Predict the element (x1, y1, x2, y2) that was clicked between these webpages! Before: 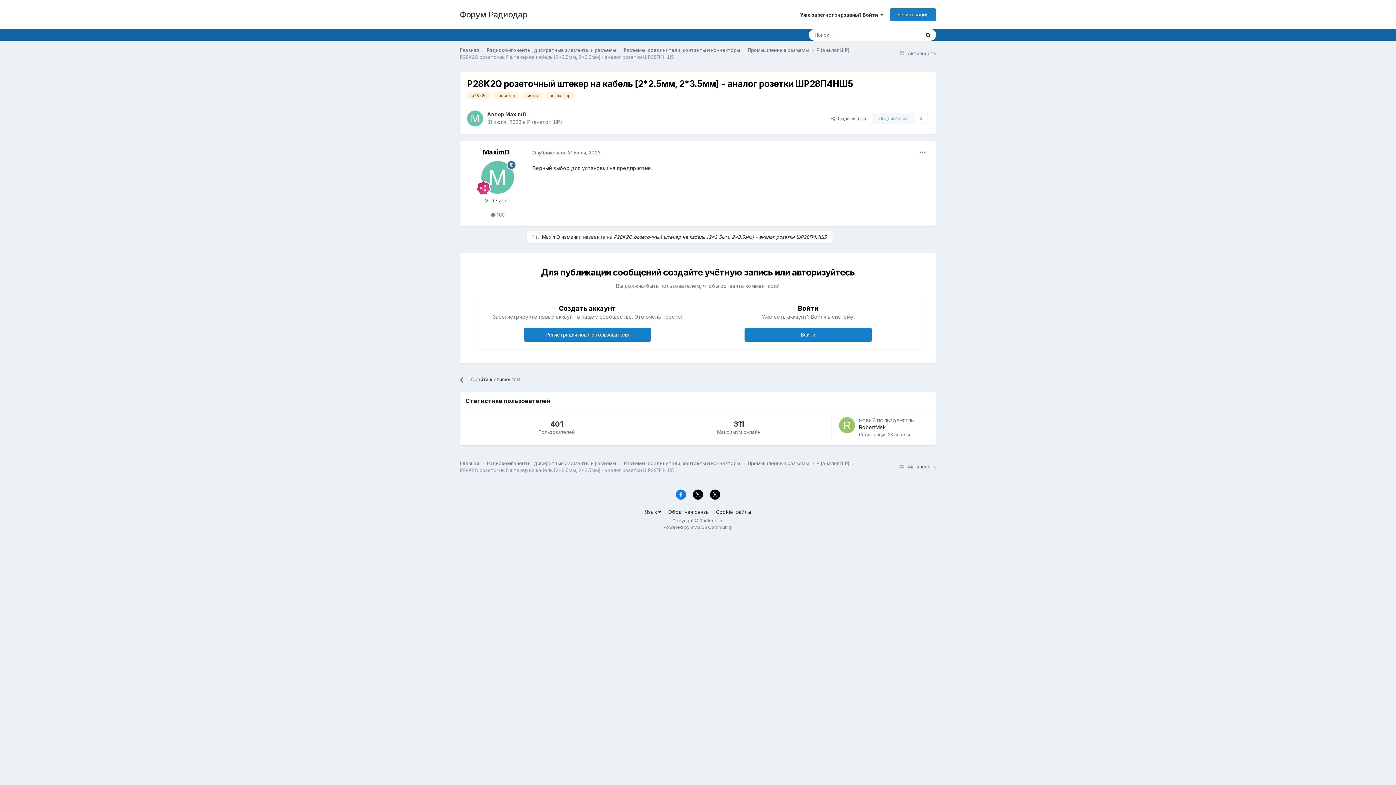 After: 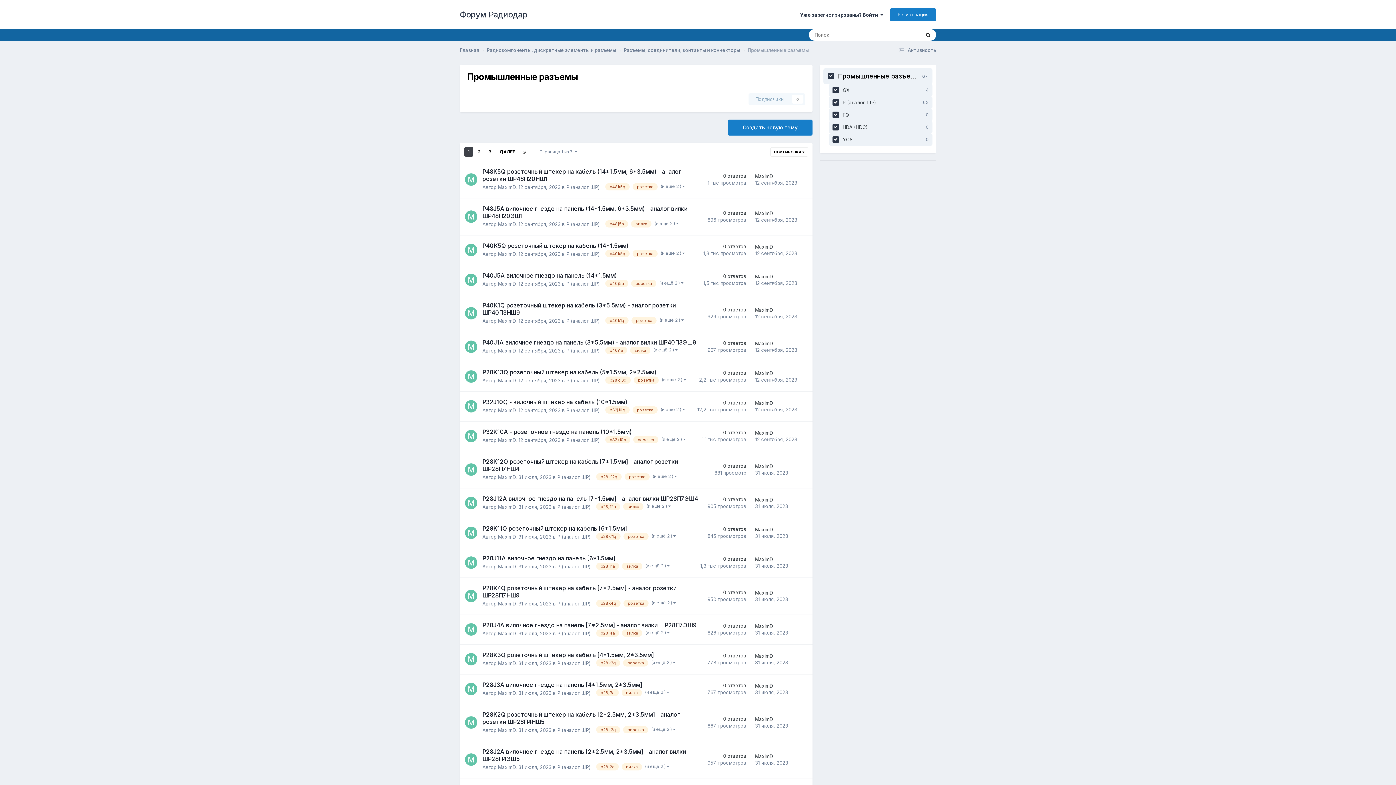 Action: label: Промышленные разъемы  bbox: (748, 46, 816, 53)